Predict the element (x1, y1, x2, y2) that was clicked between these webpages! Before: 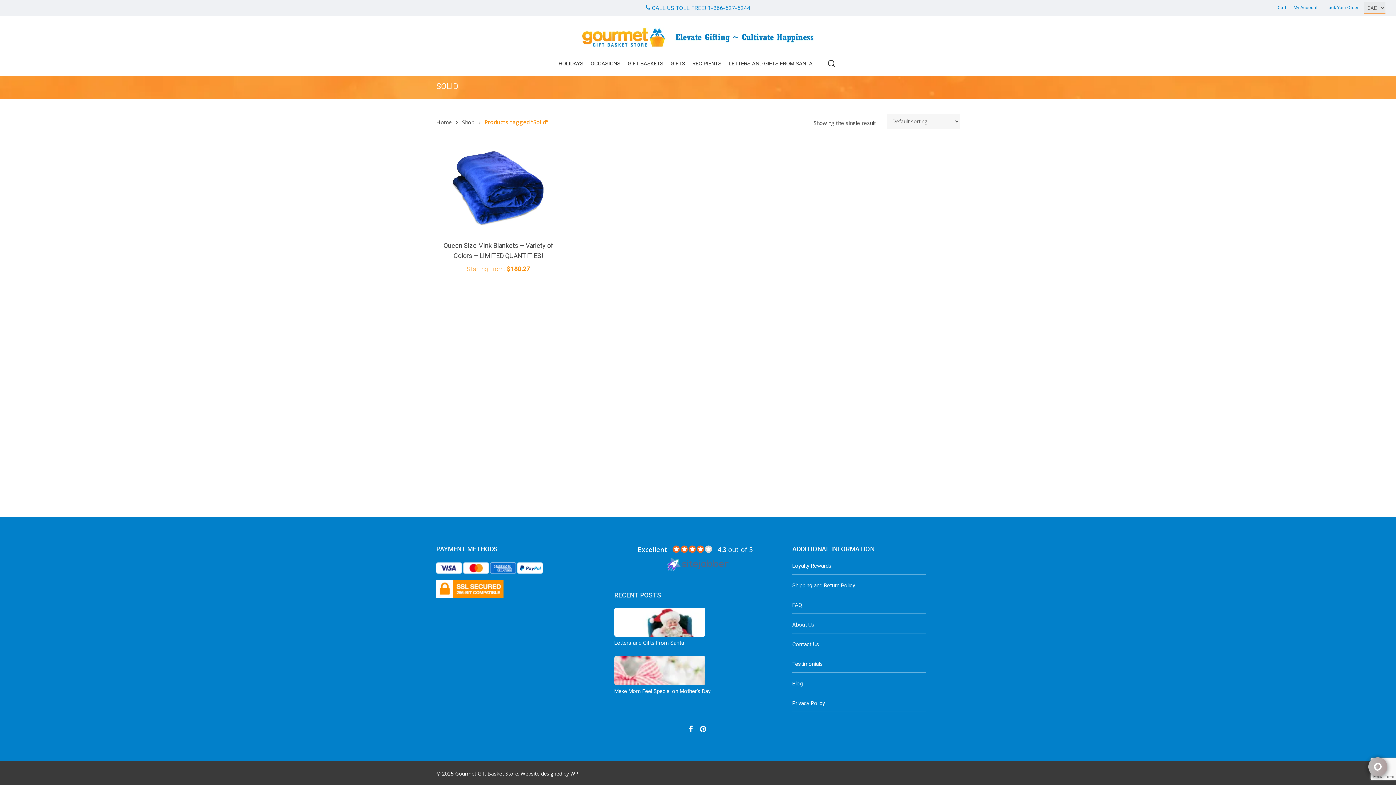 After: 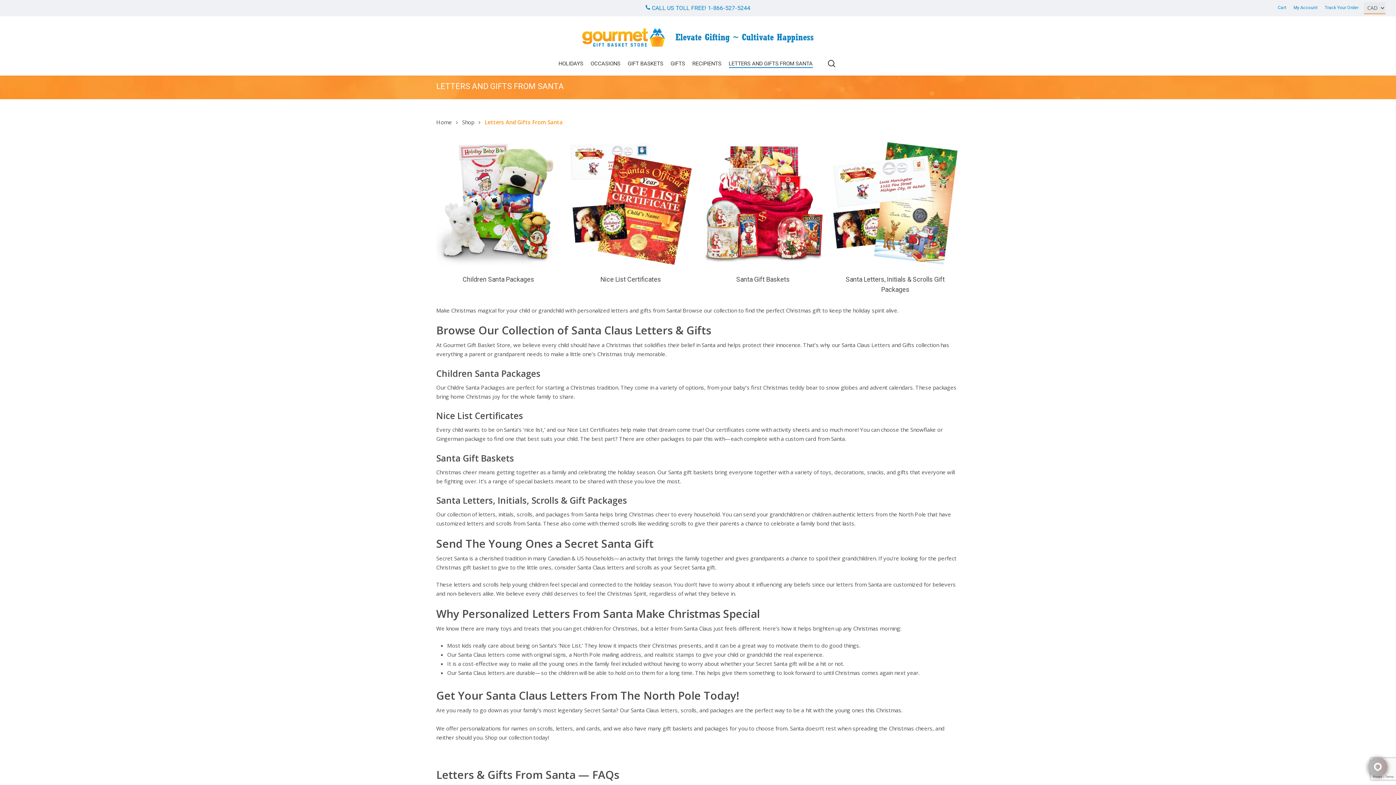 Action: label: LETTERS AND GIFTS FROM SANTA bbox: (728, 59, 812, 68)